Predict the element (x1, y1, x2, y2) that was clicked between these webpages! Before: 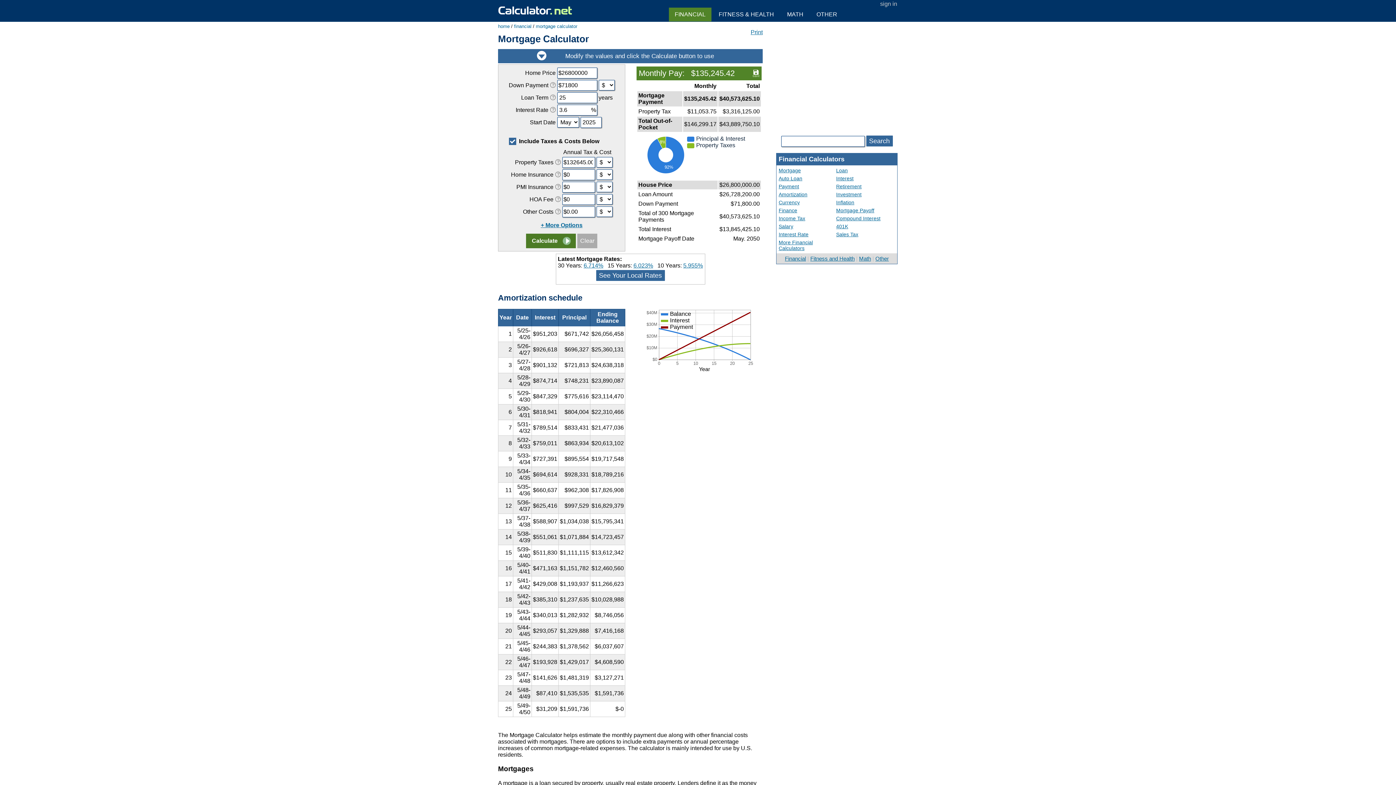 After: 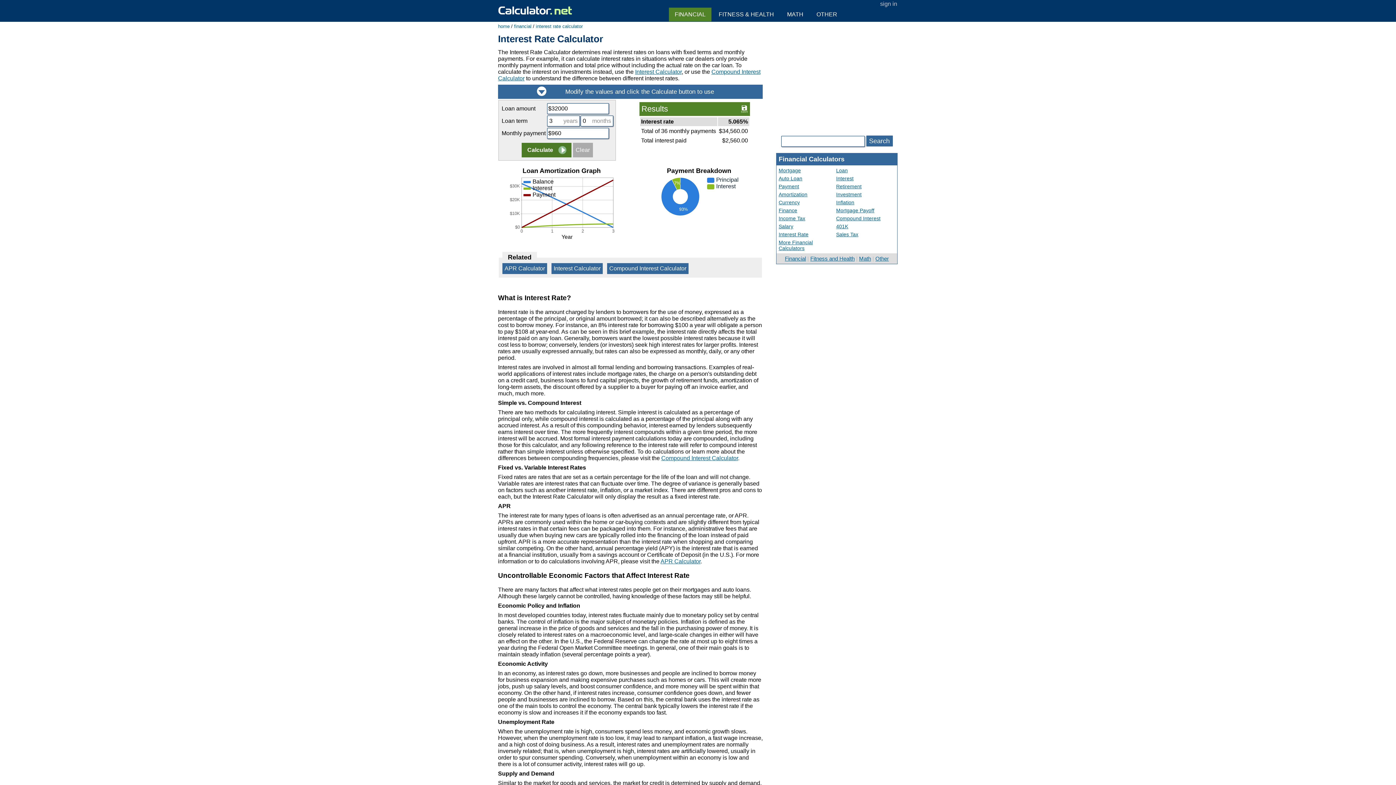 Action: label: Interest Rate bbox: (778, 230, 836, 238)